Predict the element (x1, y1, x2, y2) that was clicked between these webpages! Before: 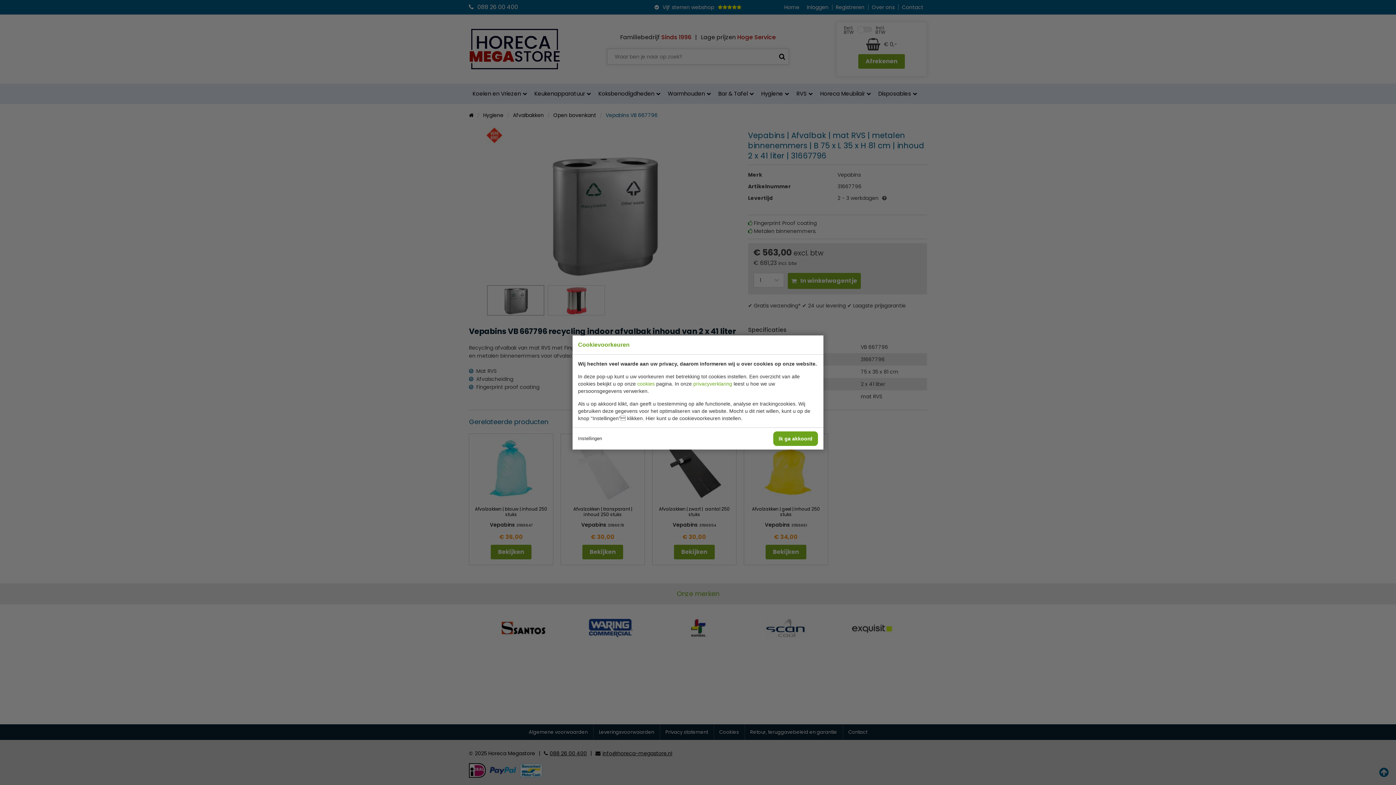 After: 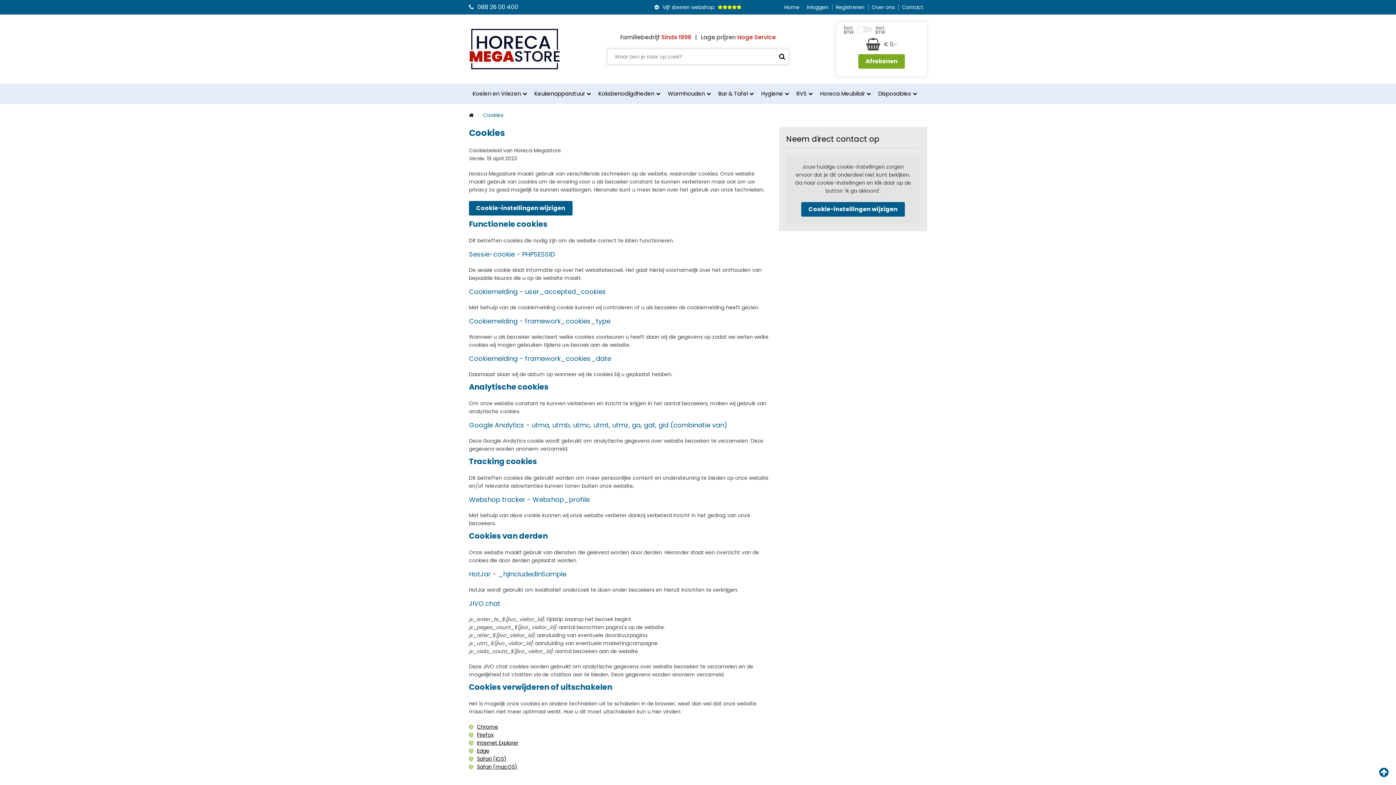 Action: label: cookies bbox: (637, 381, 654, 386)